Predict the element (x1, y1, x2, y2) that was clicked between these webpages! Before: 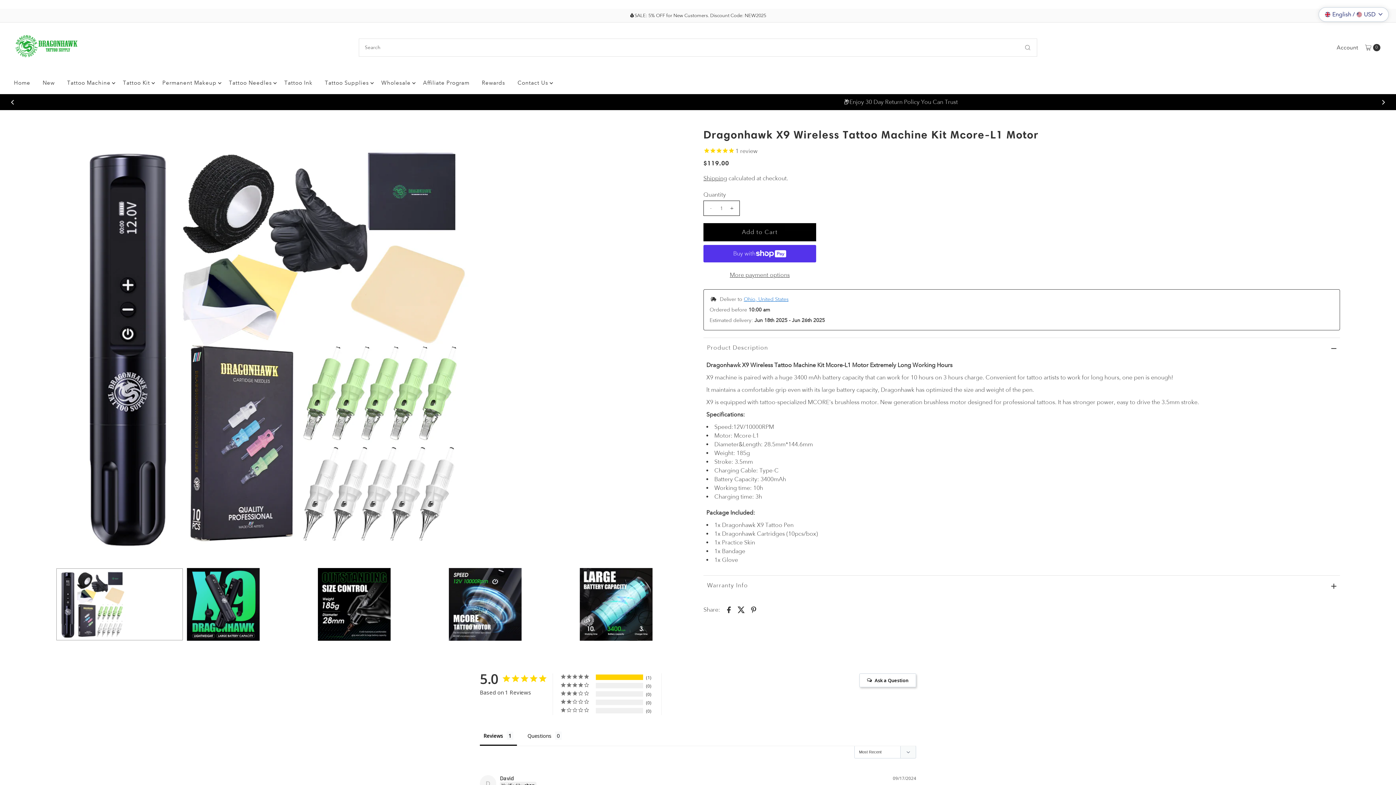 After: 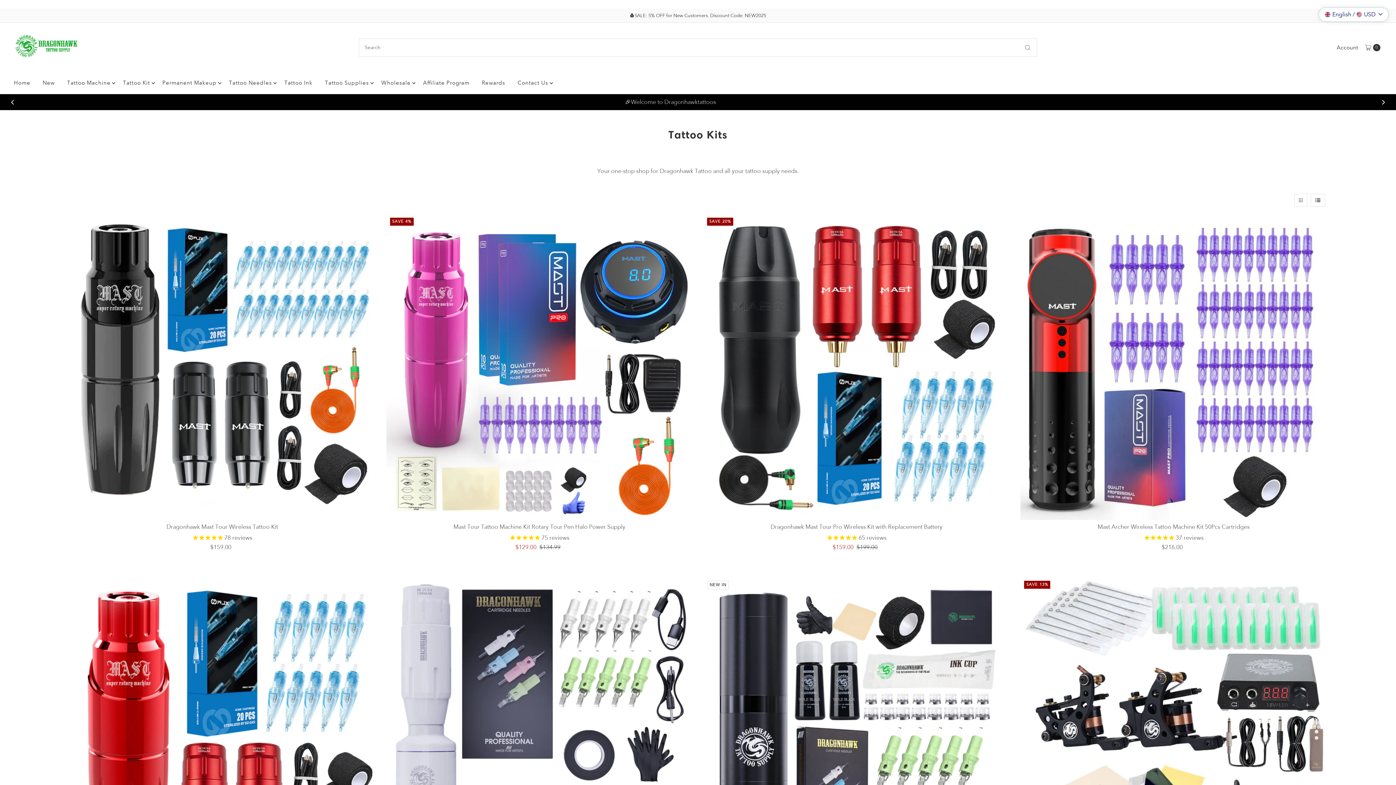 Action: bbox: (117, 72, 155, 93) label: Tattoo Kit